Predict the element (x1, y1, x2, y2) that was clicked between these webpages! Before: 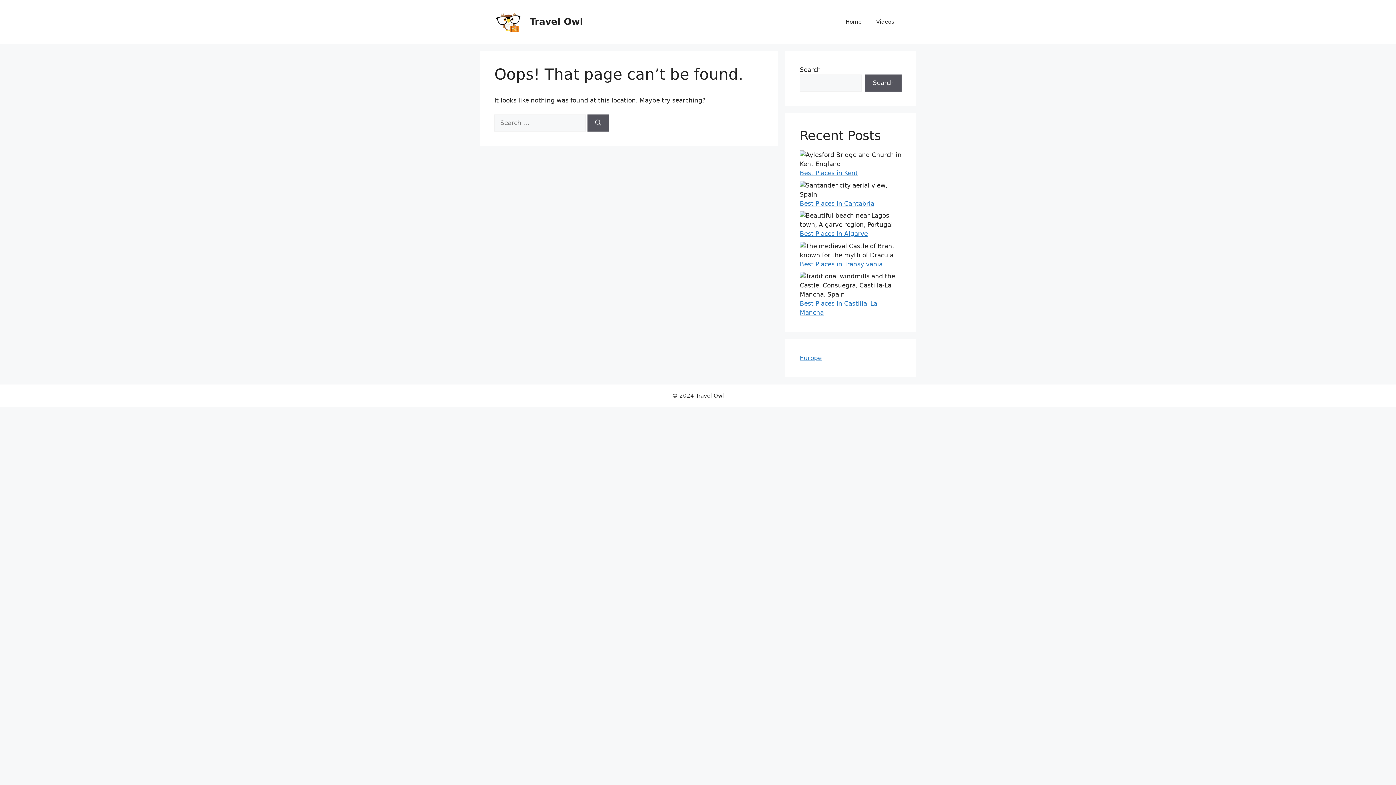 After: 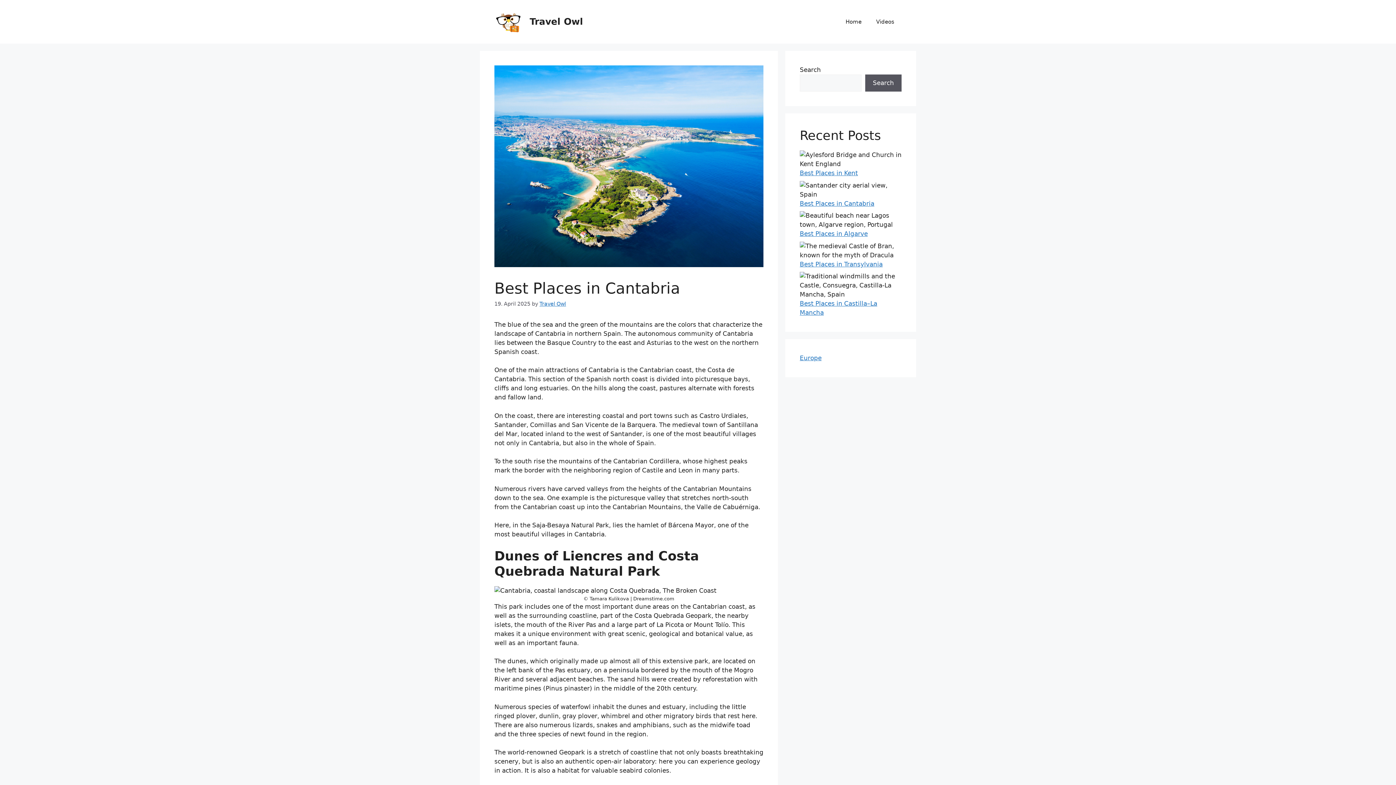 Action: bbox: (800, 199, 874, 207) label: Best Places in Cantabria